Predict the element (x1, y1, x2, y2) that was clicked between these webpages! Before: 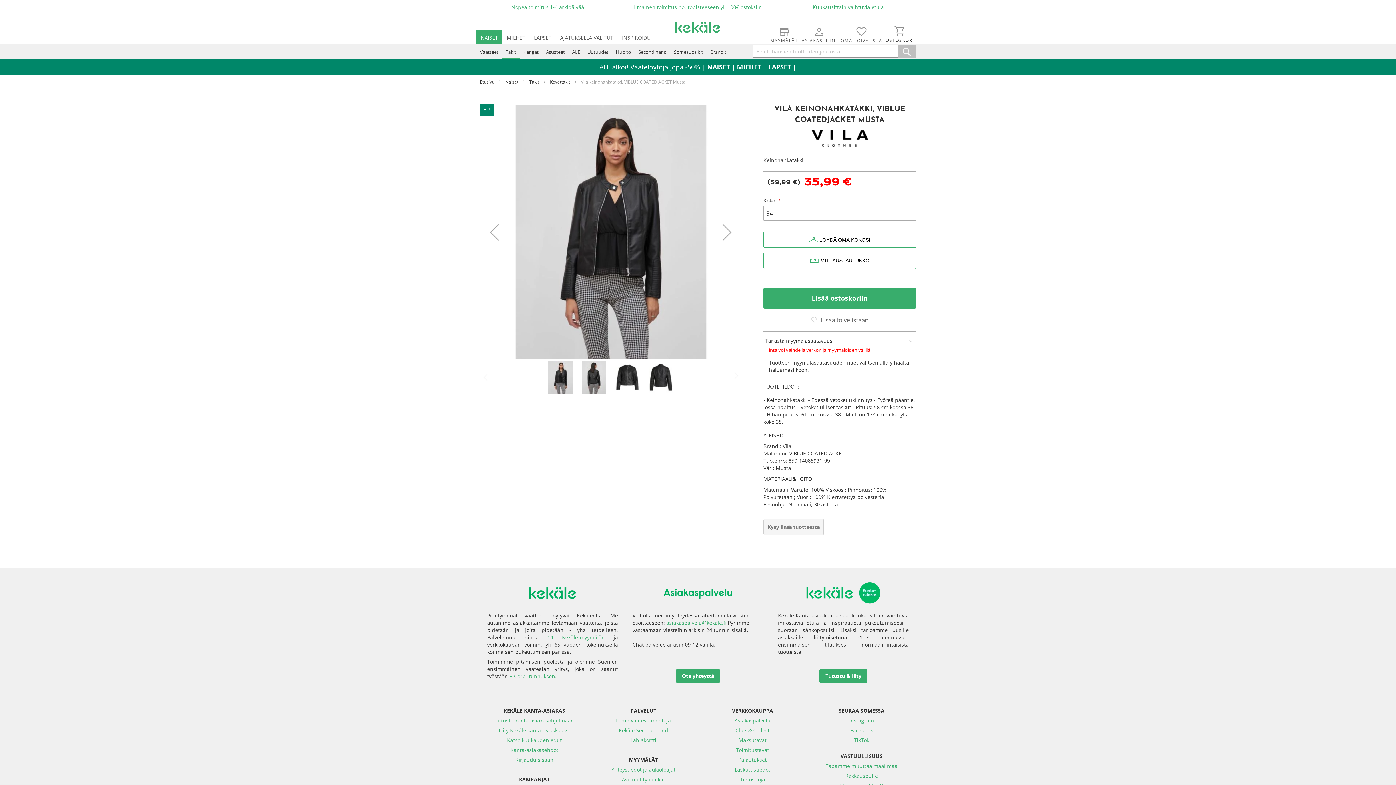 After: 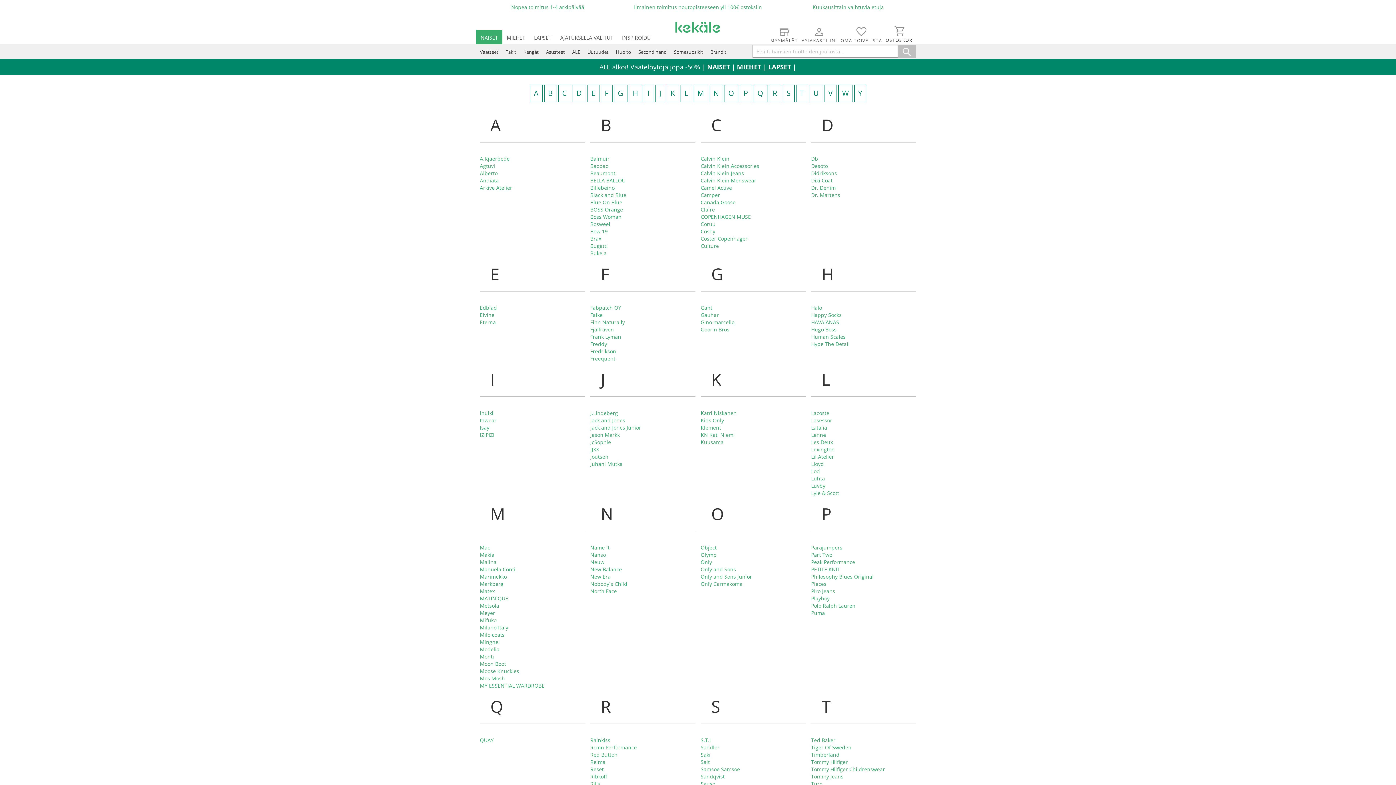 Action: label: Brändit bbox: (706, 44, 730, 58)